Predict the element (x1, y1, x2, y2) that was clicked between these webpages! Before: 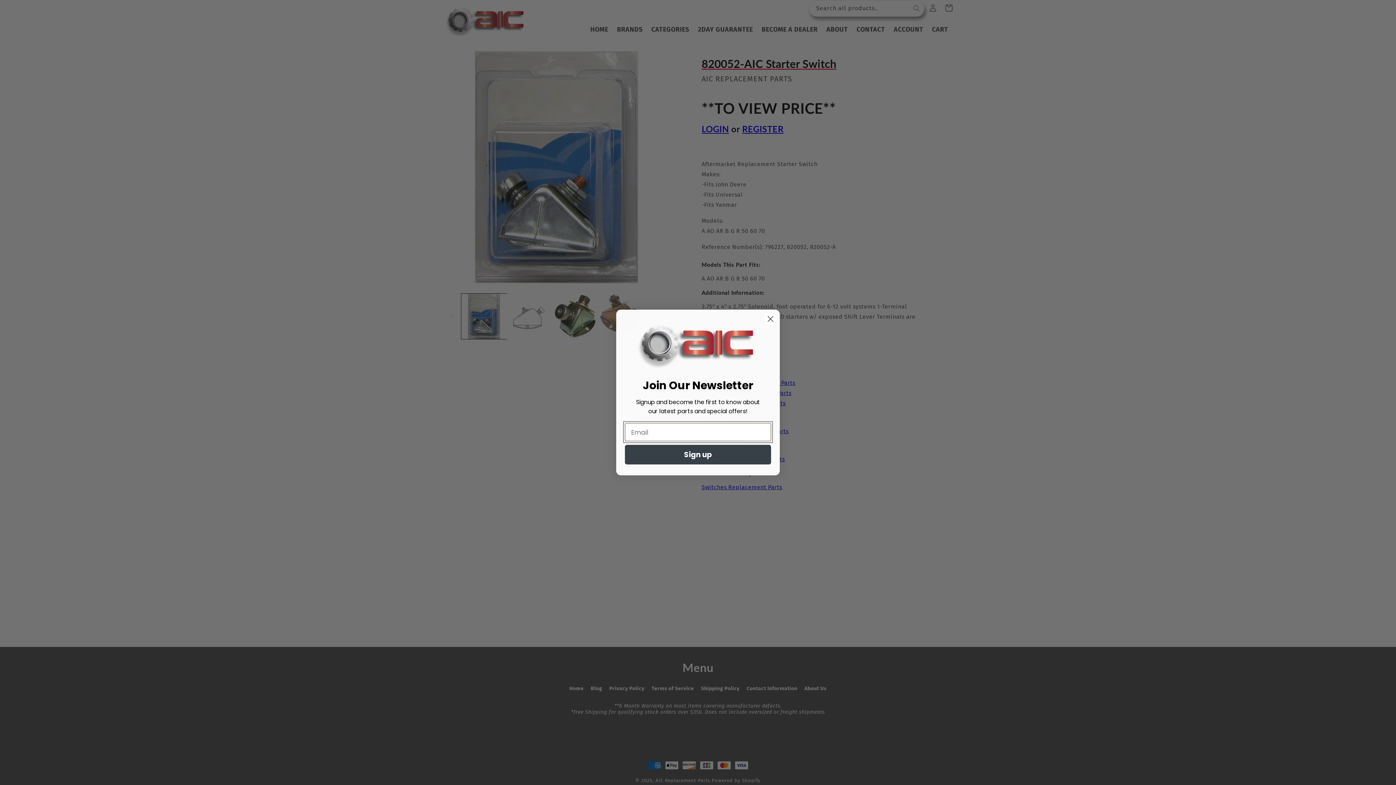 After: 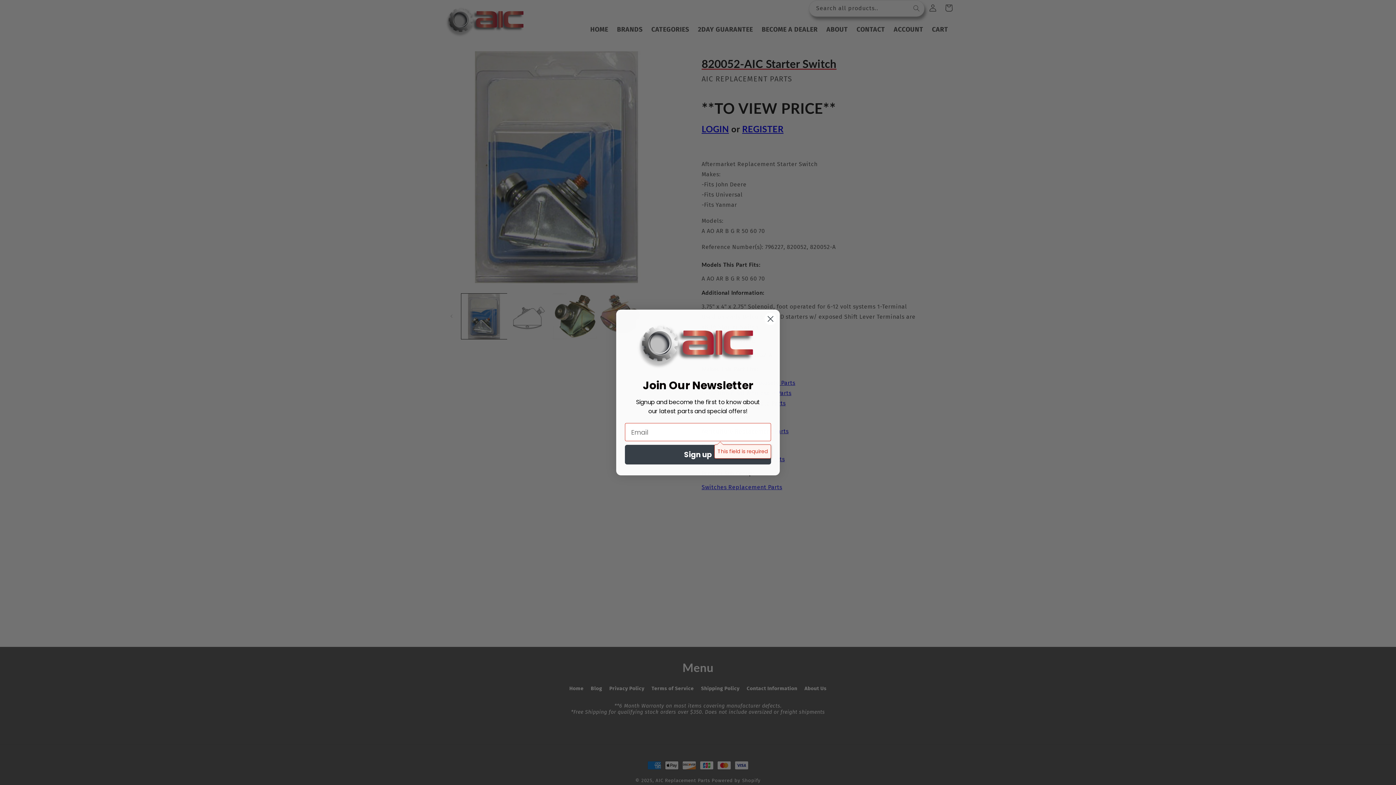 Action: label: Sign up bbox: (625, 445, 771, 464)